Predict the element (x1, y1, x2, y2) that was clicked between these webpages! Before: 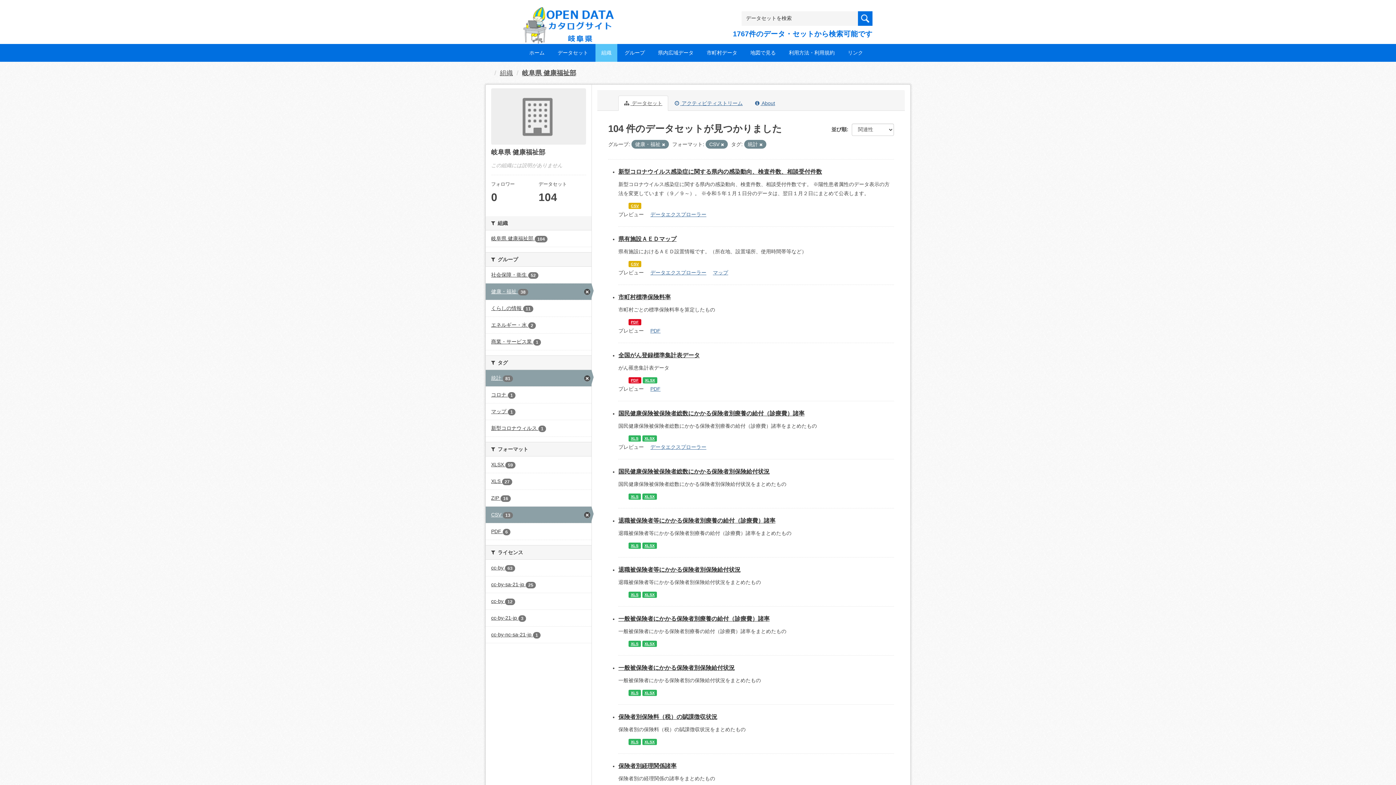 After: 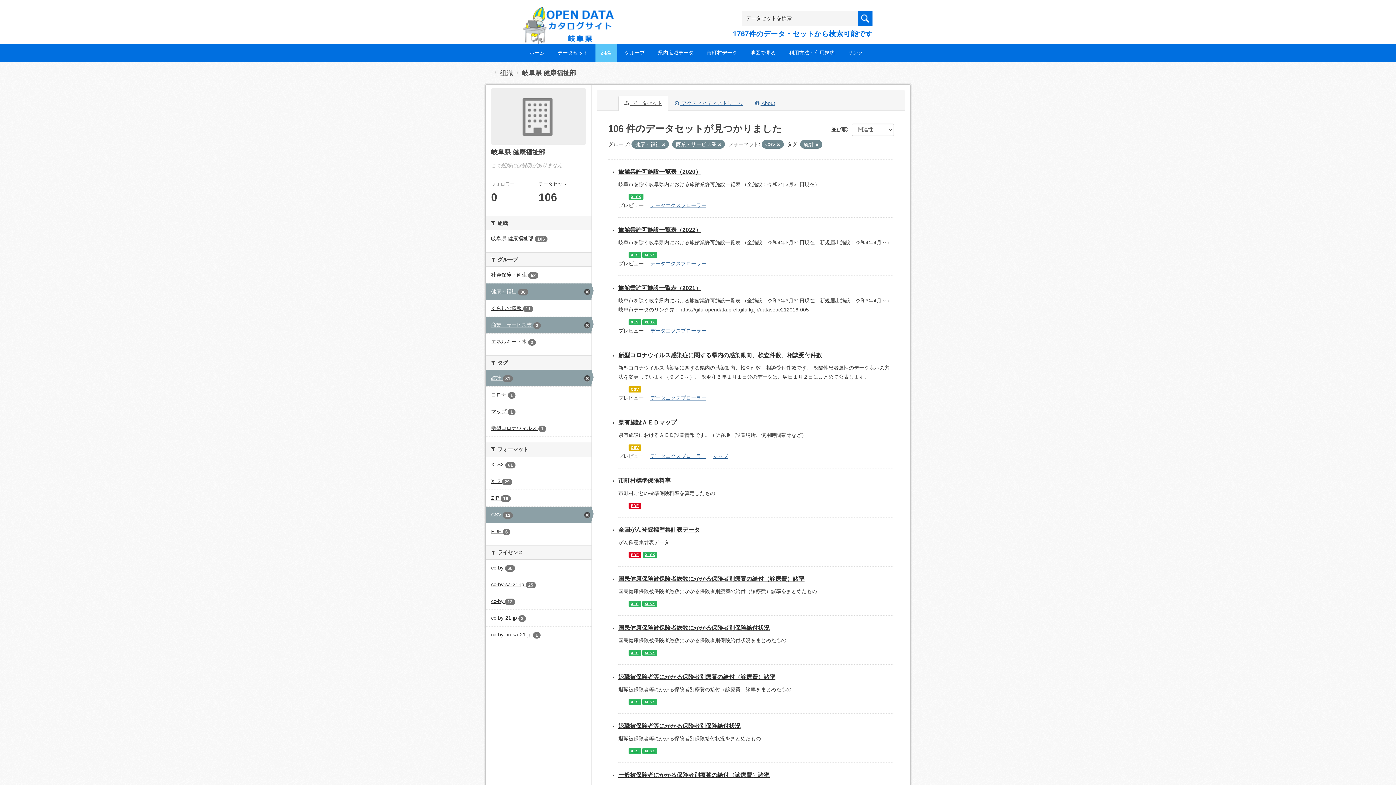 Action: label: 商業・サービス業 1 bbox: (485, 333, 591, 350)